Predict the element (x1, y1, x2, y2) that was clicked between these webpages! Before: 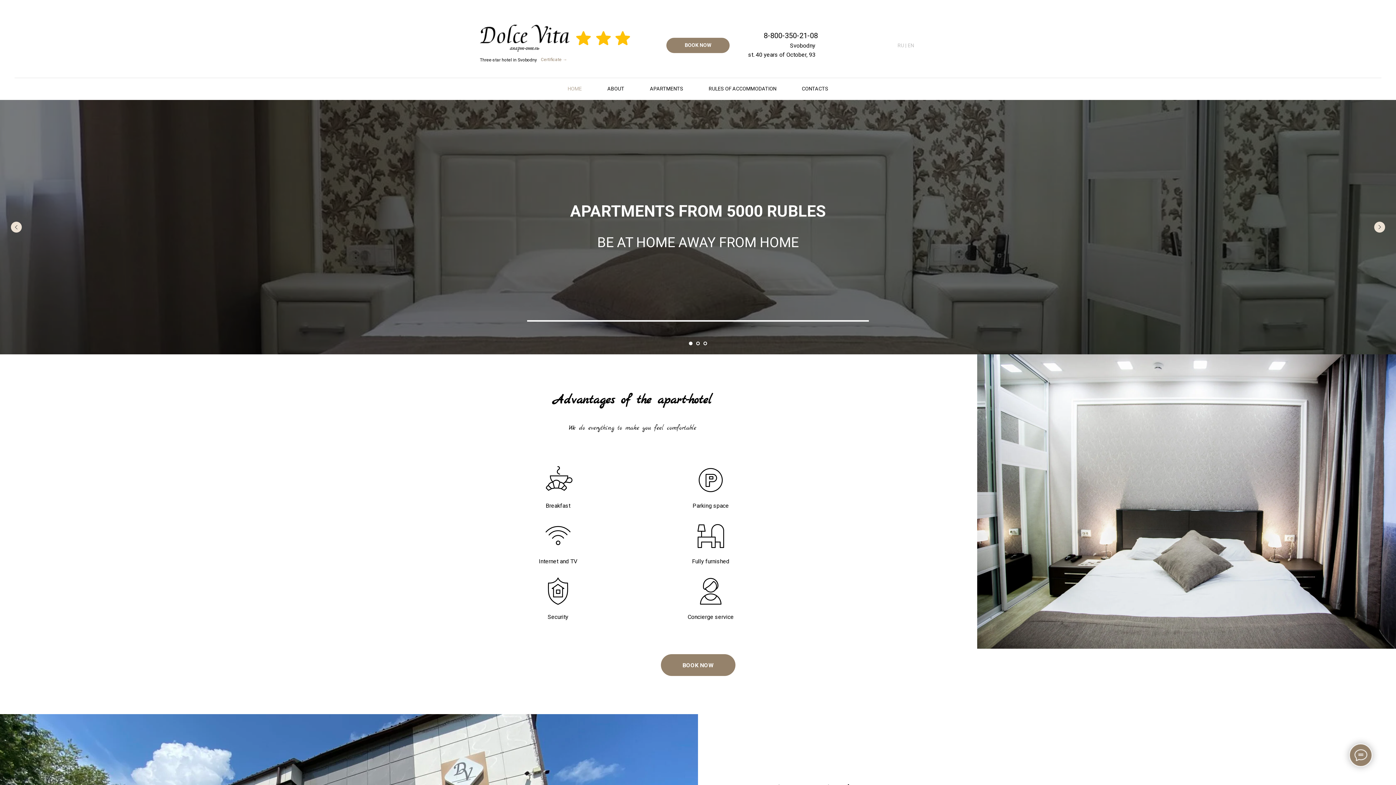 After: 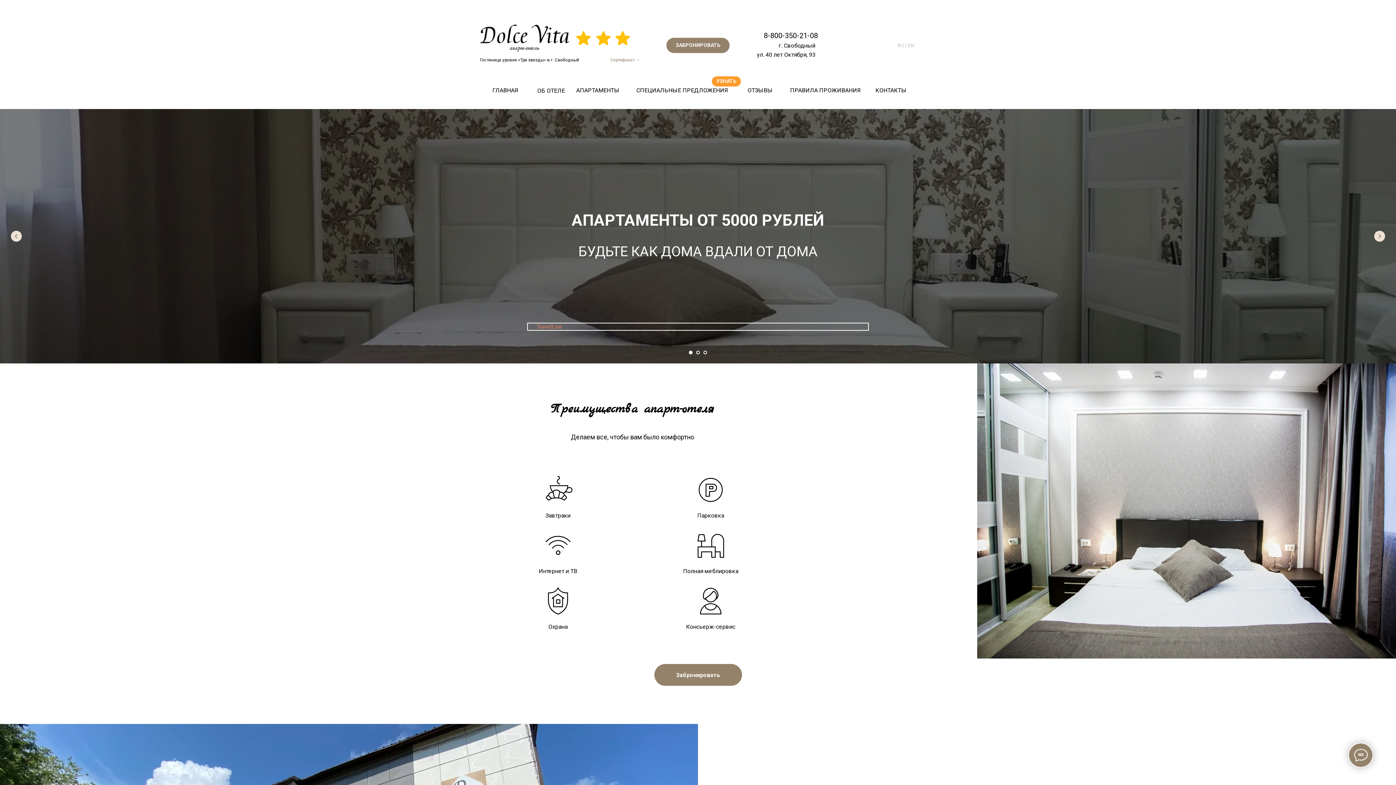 Action: bbox: (897, 42, 906, 48) label: RU |